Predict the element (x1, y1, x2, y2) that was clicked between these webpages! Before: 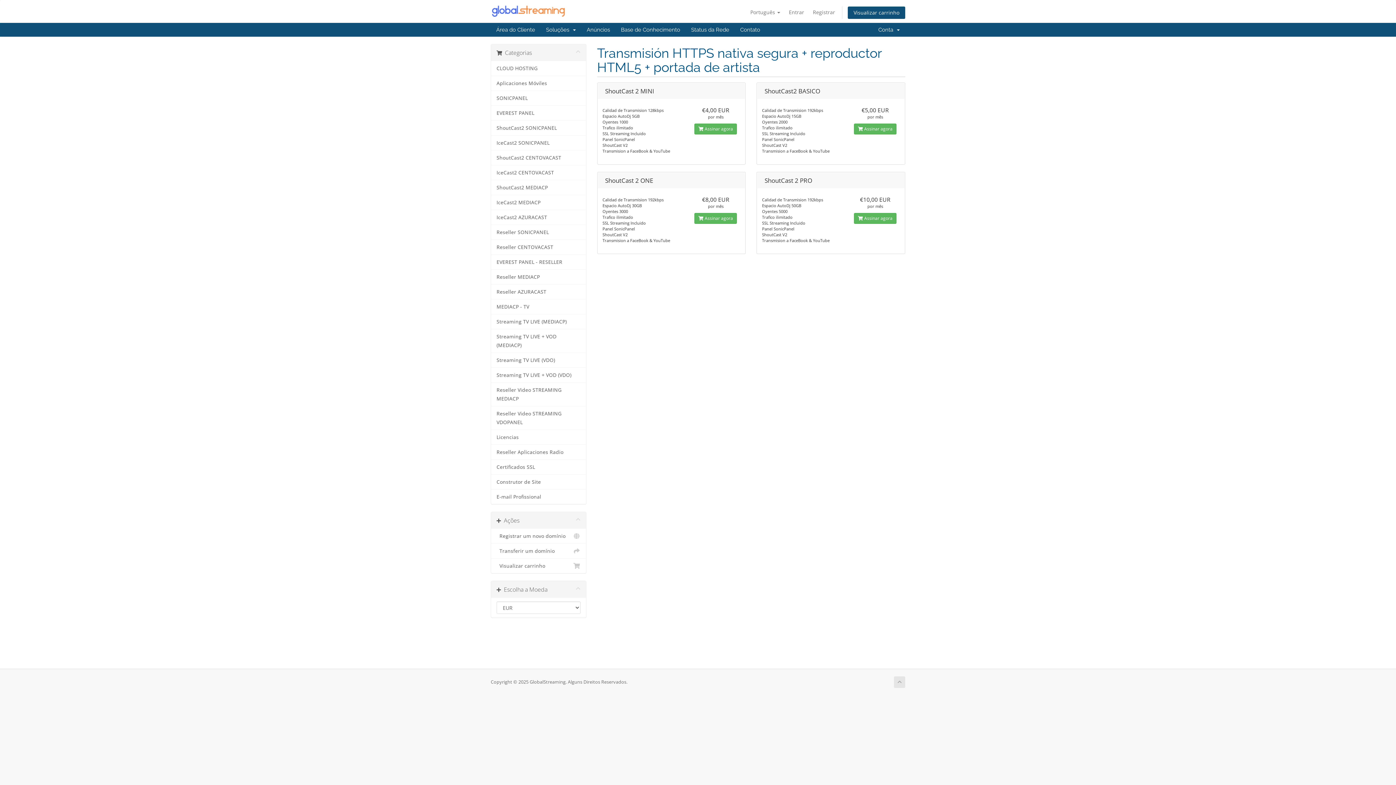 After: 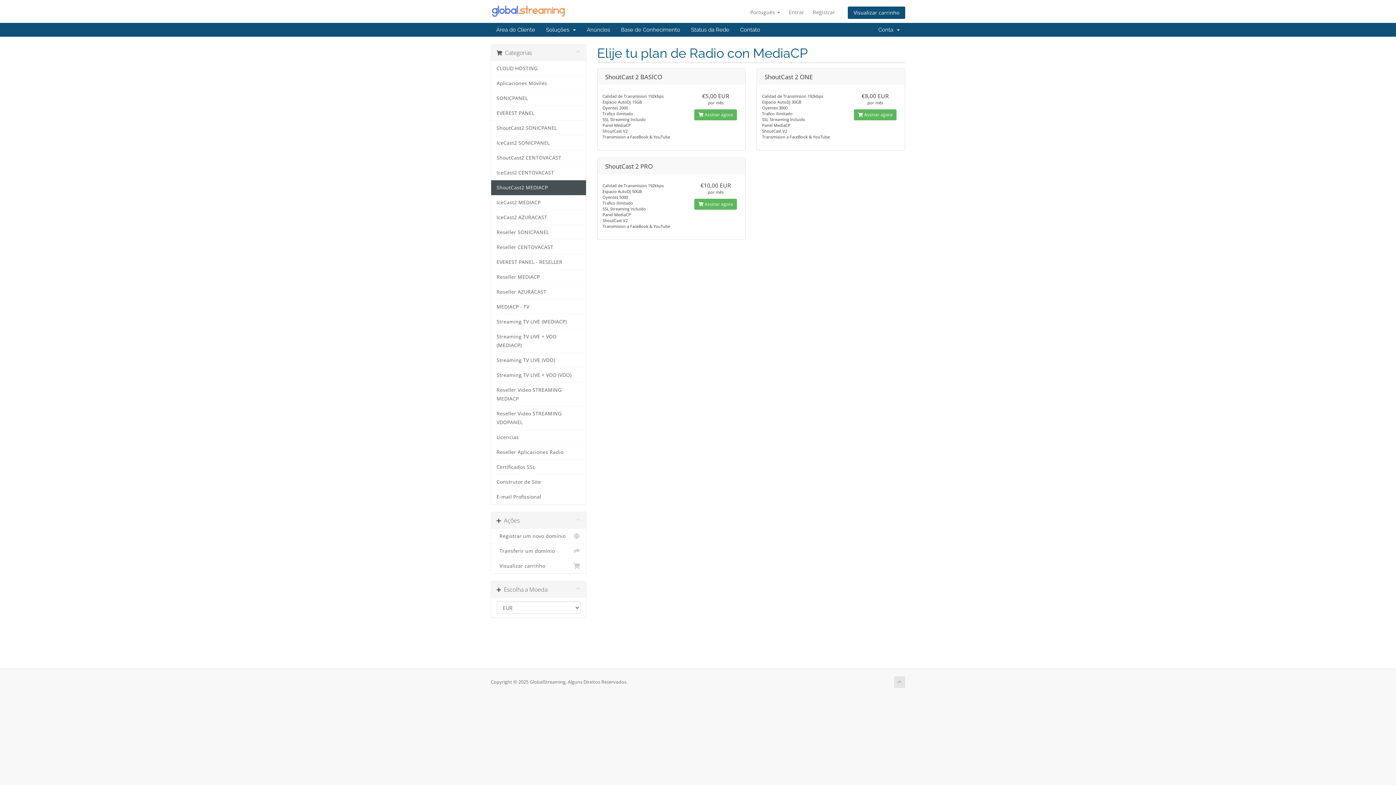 Action: label: ShoutCast2 MEDIACP bbox: (491, 180, 586, 195)